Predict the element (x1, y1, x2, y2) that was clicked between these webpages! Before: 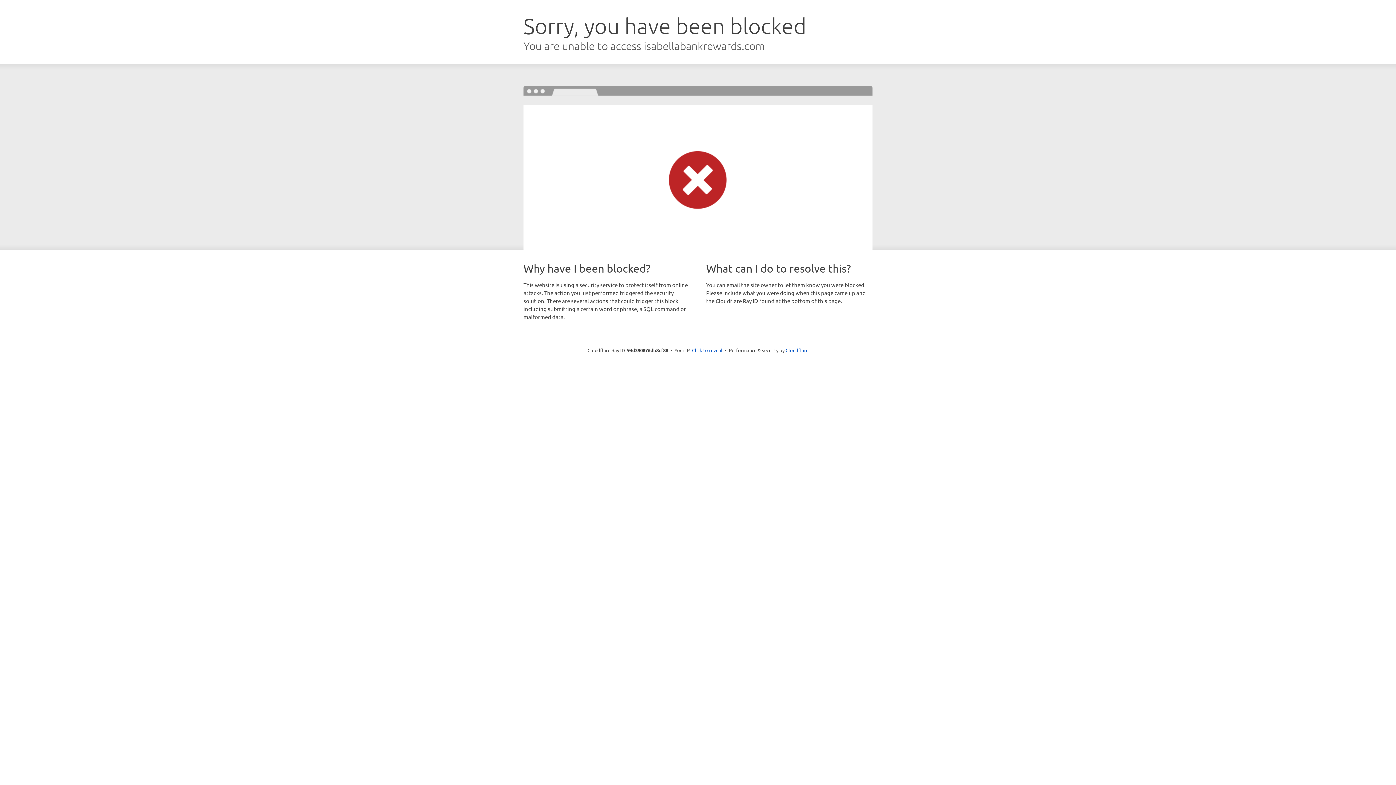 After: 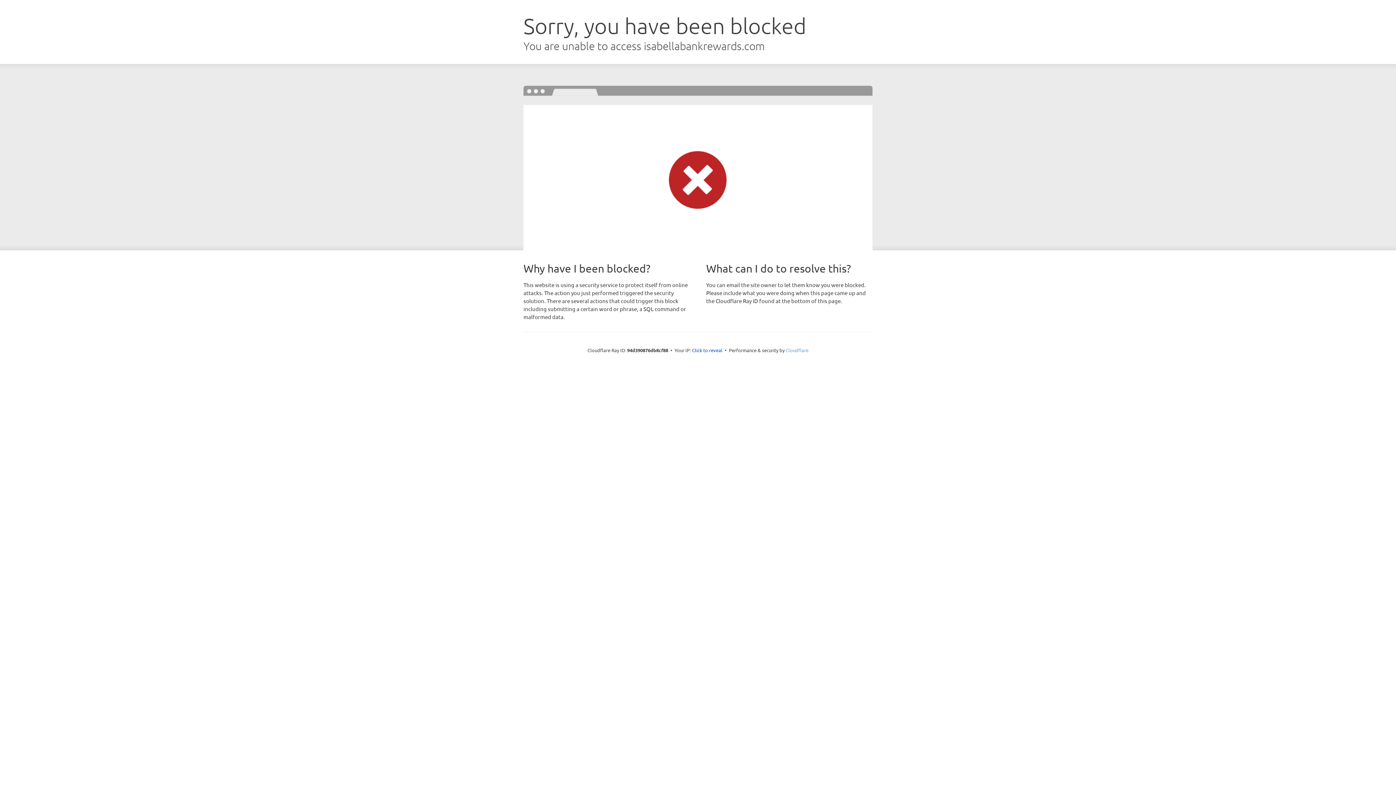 Action: bbox: (785, 347, 808, 353) label: Cloudflare